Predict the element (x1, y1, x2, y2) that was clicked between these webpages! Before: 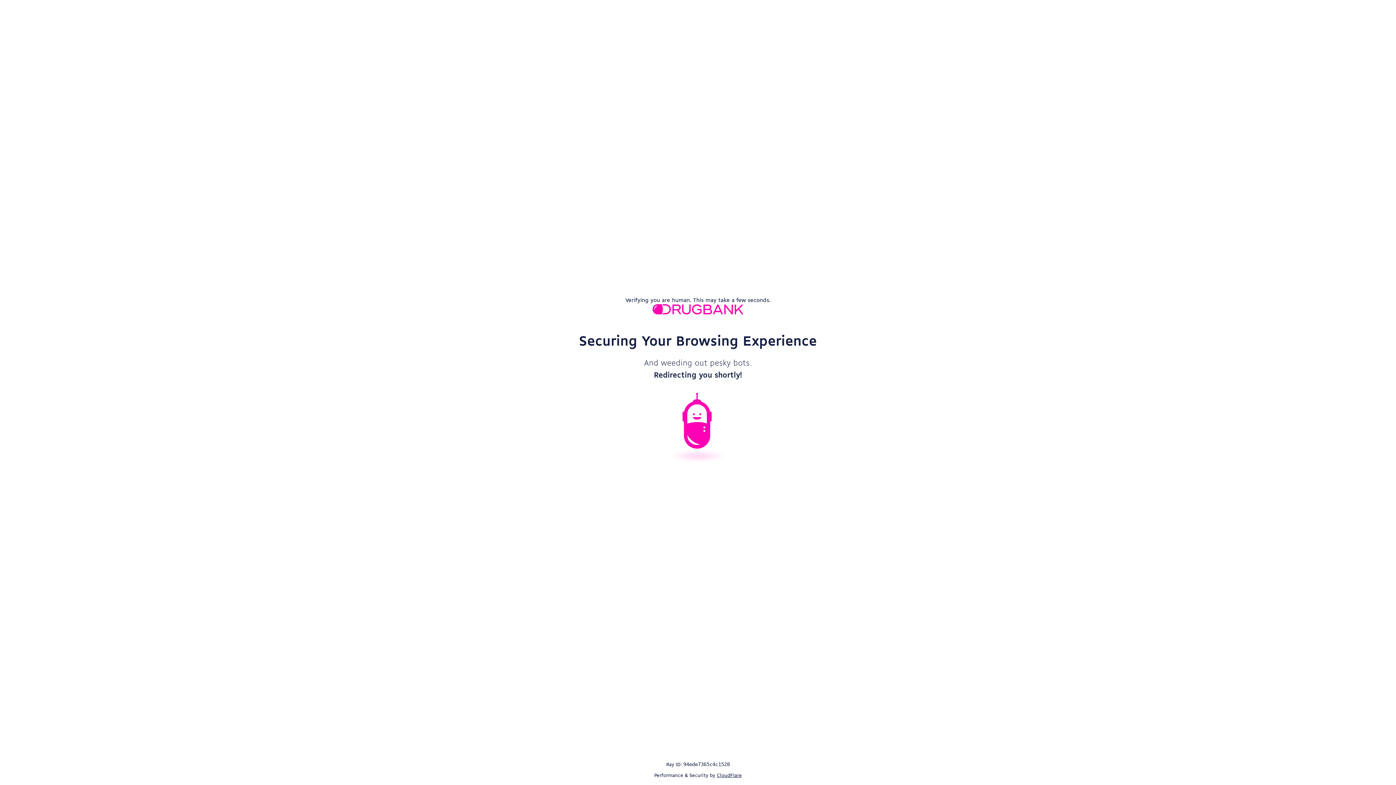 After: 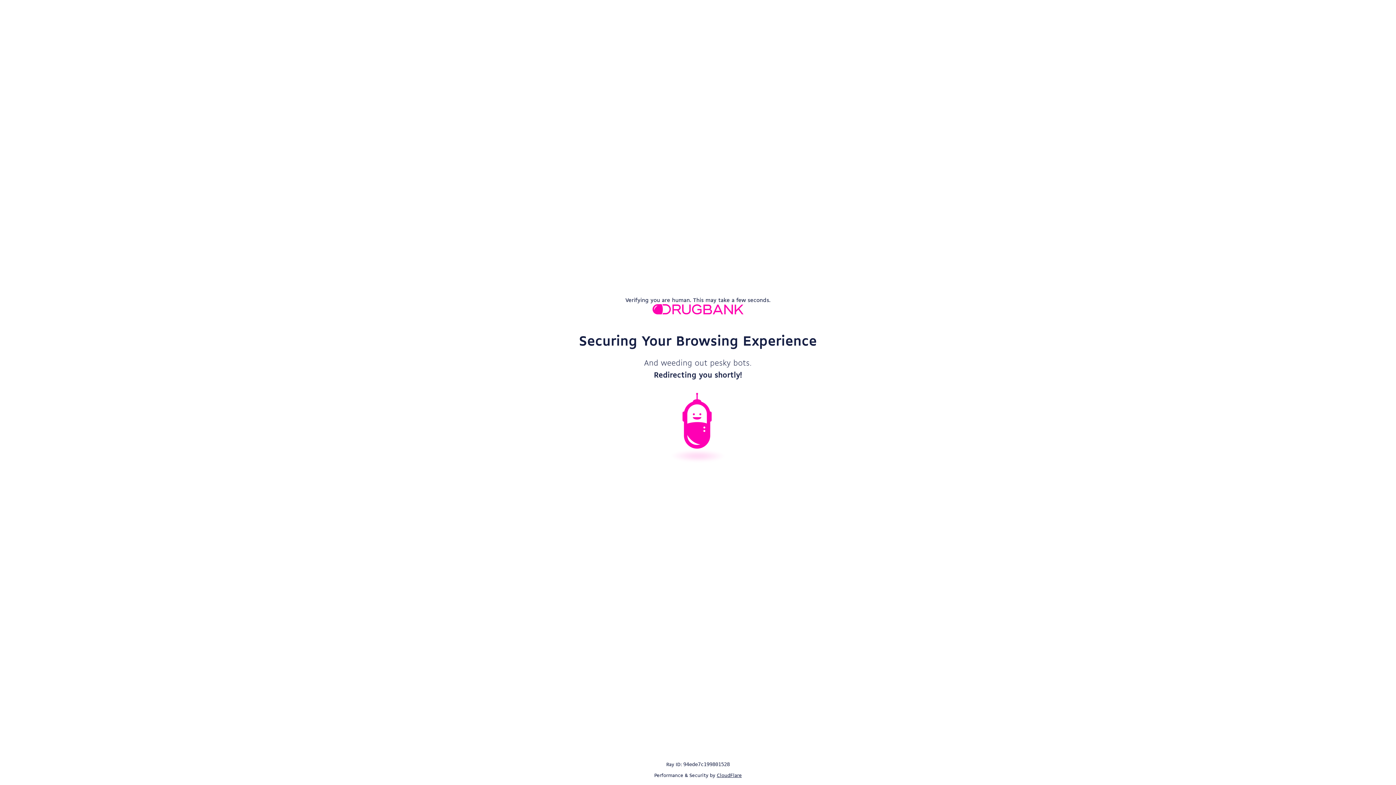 Action: bbox: (716, 772, 742, 778) label: CloudFlare